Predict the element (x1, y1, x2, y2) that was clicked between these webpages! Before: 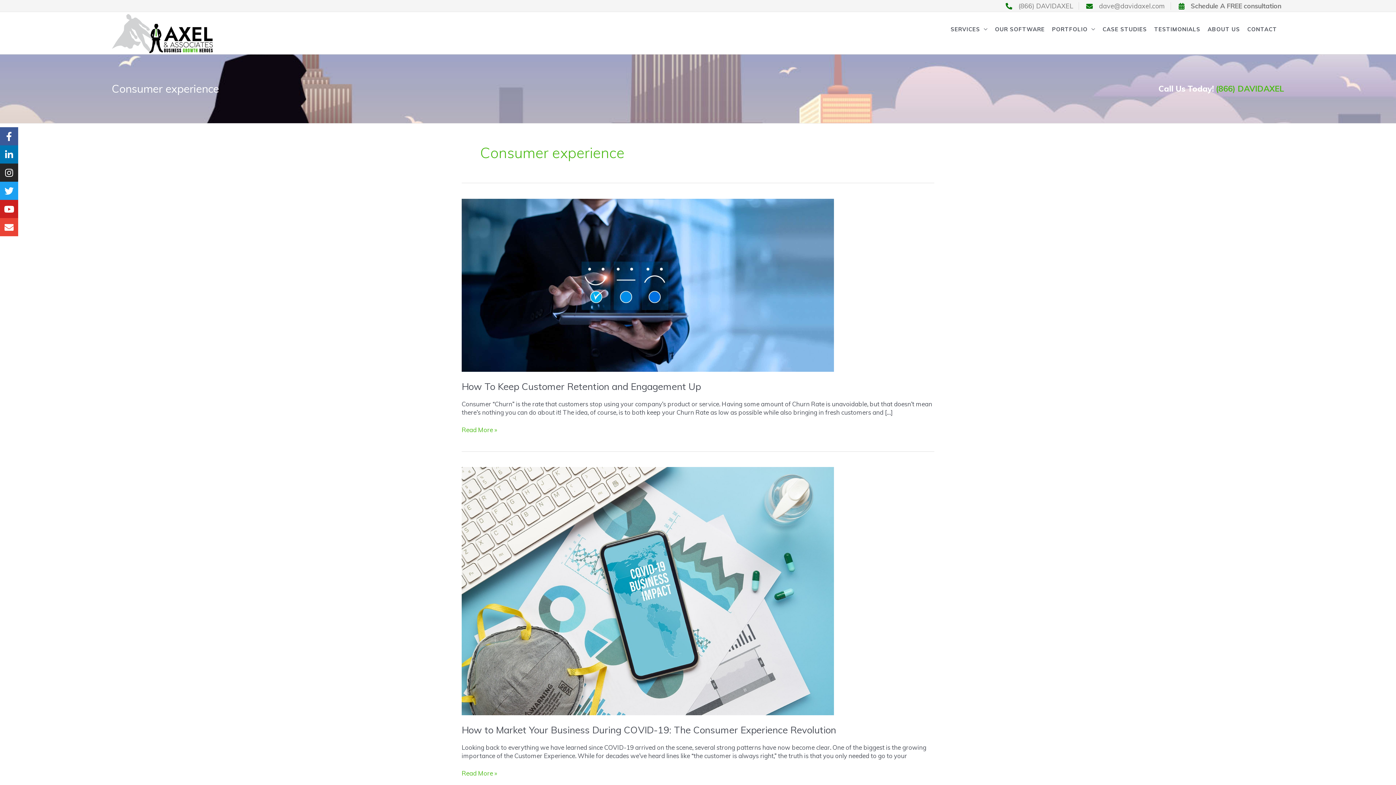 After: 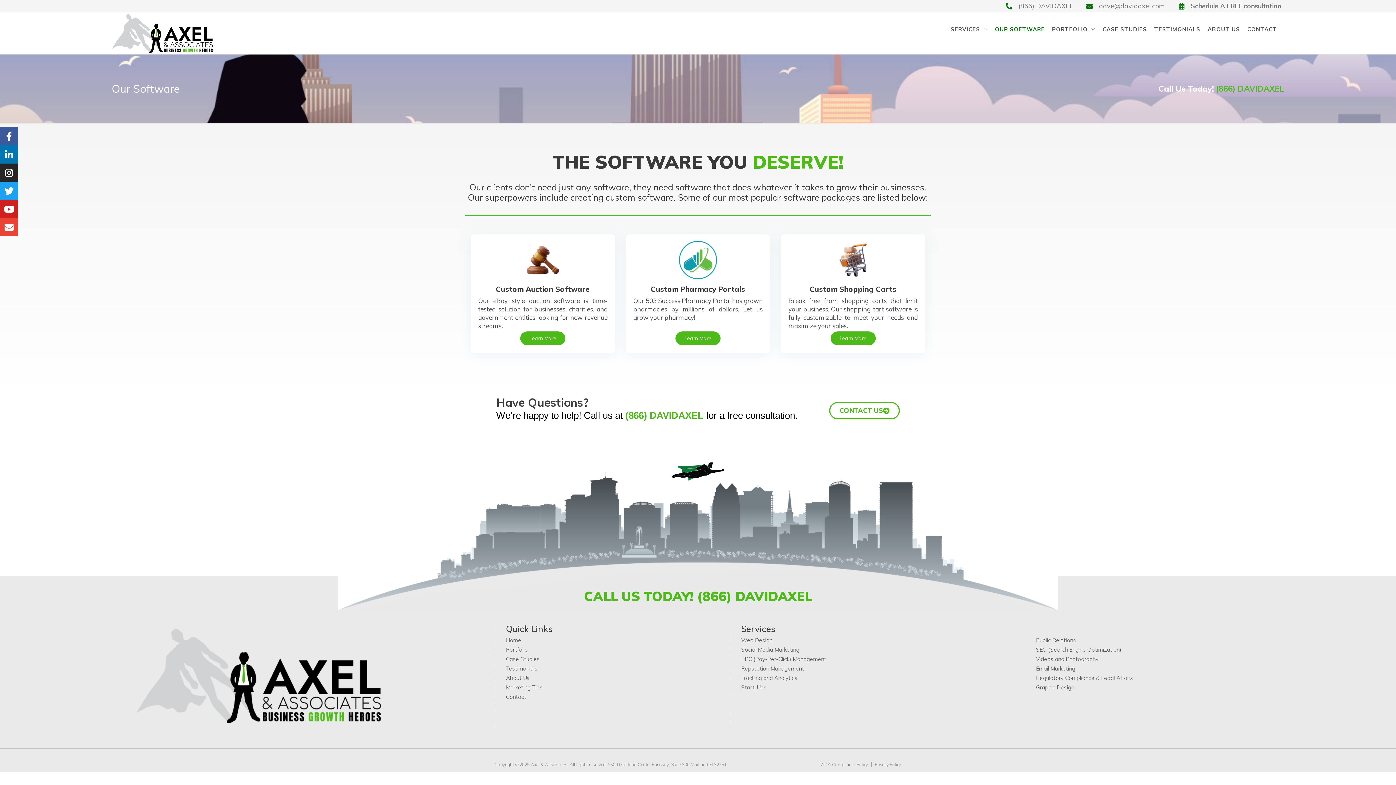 Action: bbox: (995, 11, 1052, 54) label: OUR SOFTWARE